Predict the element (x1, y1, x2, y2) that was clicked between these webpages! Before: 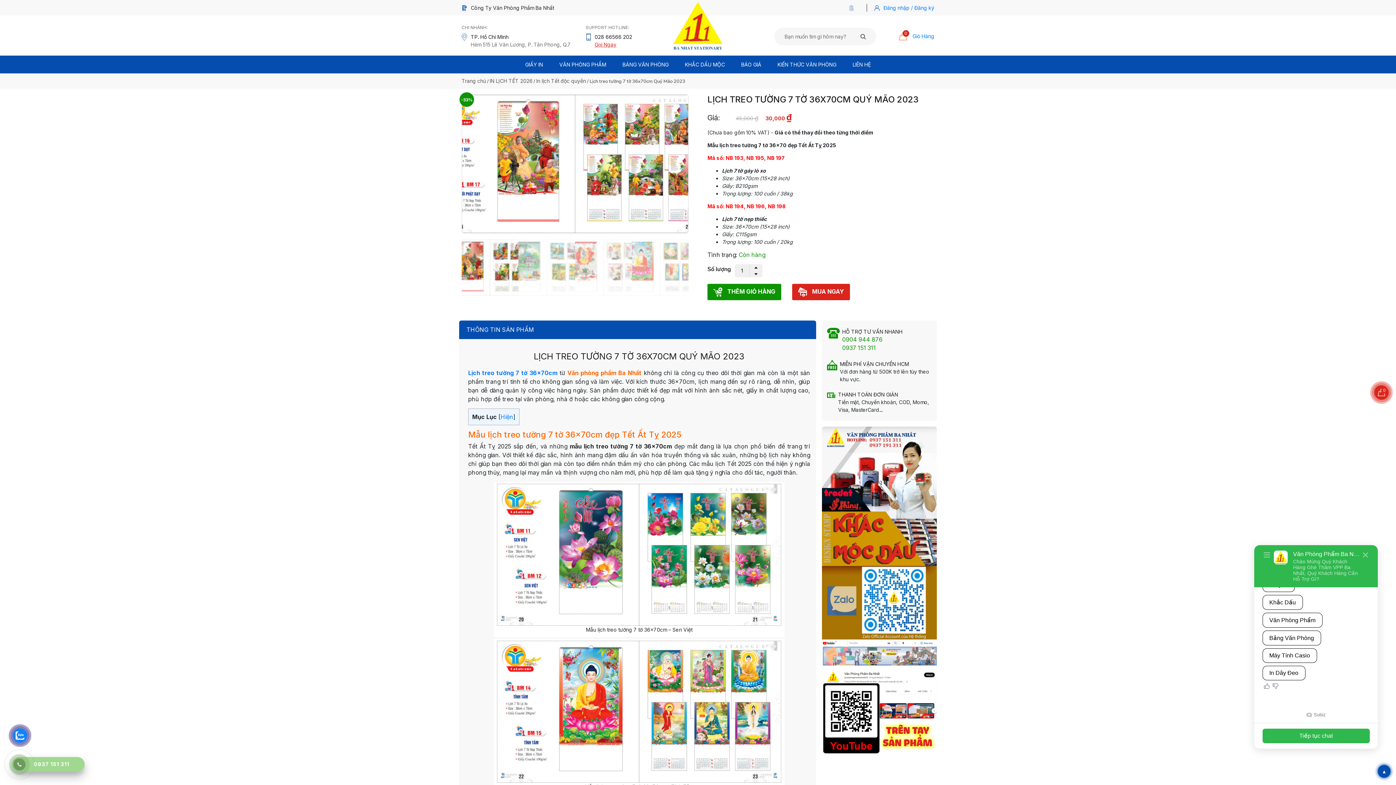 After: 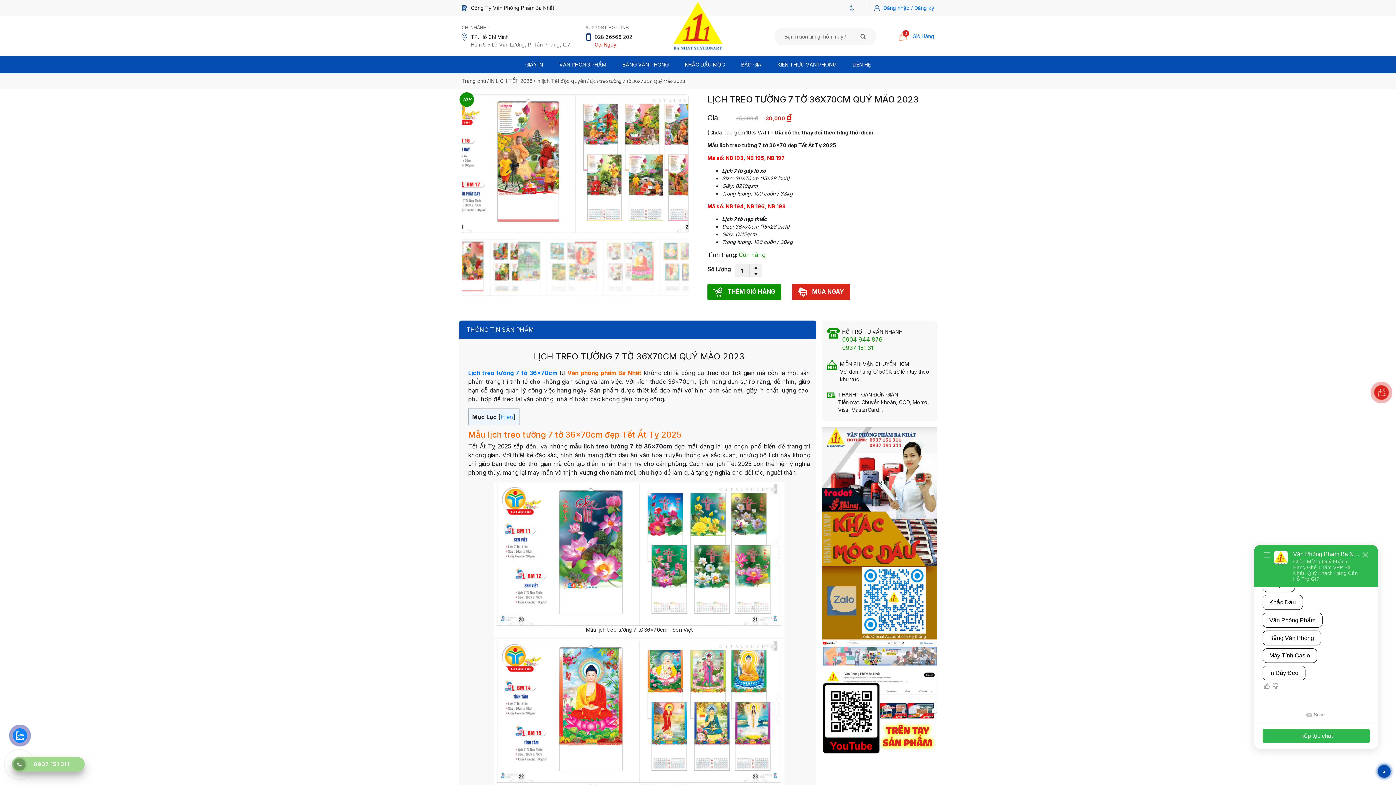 Action: label: Lịch treo tường 7 tờ 36x70cm bbox: (468, 369, 557, 376)